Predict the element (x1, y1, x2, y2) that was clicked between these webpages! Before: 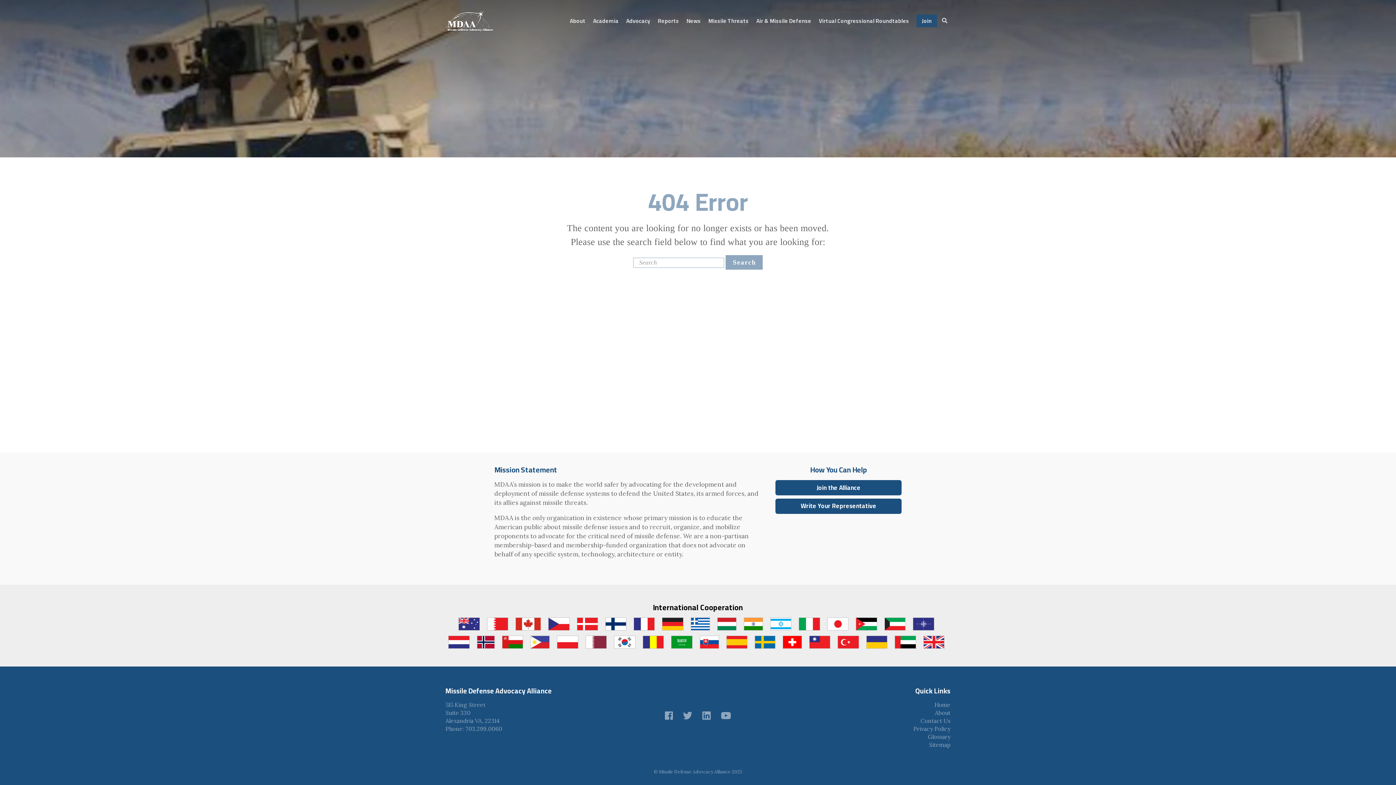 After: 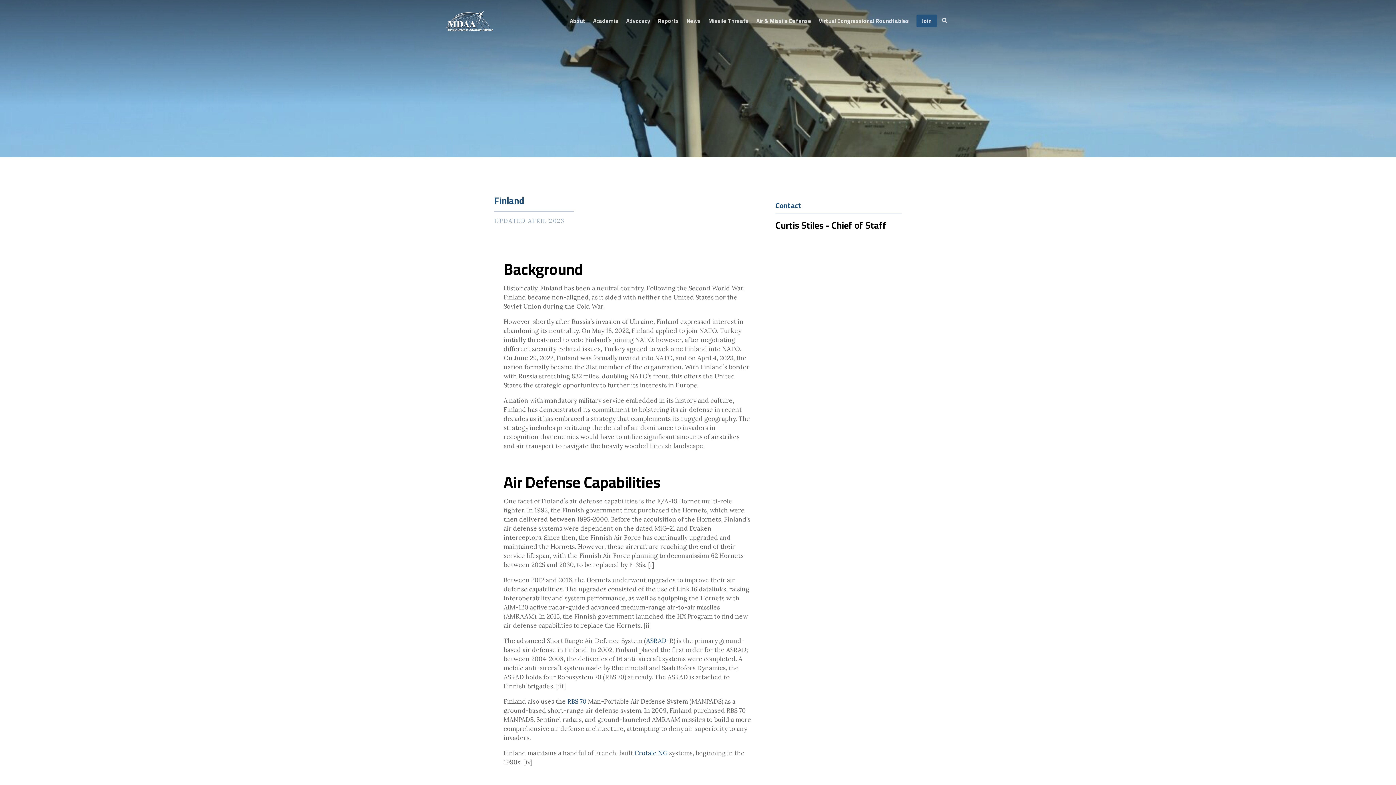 Action: label:   bbox: (603, 622, 627, 633)